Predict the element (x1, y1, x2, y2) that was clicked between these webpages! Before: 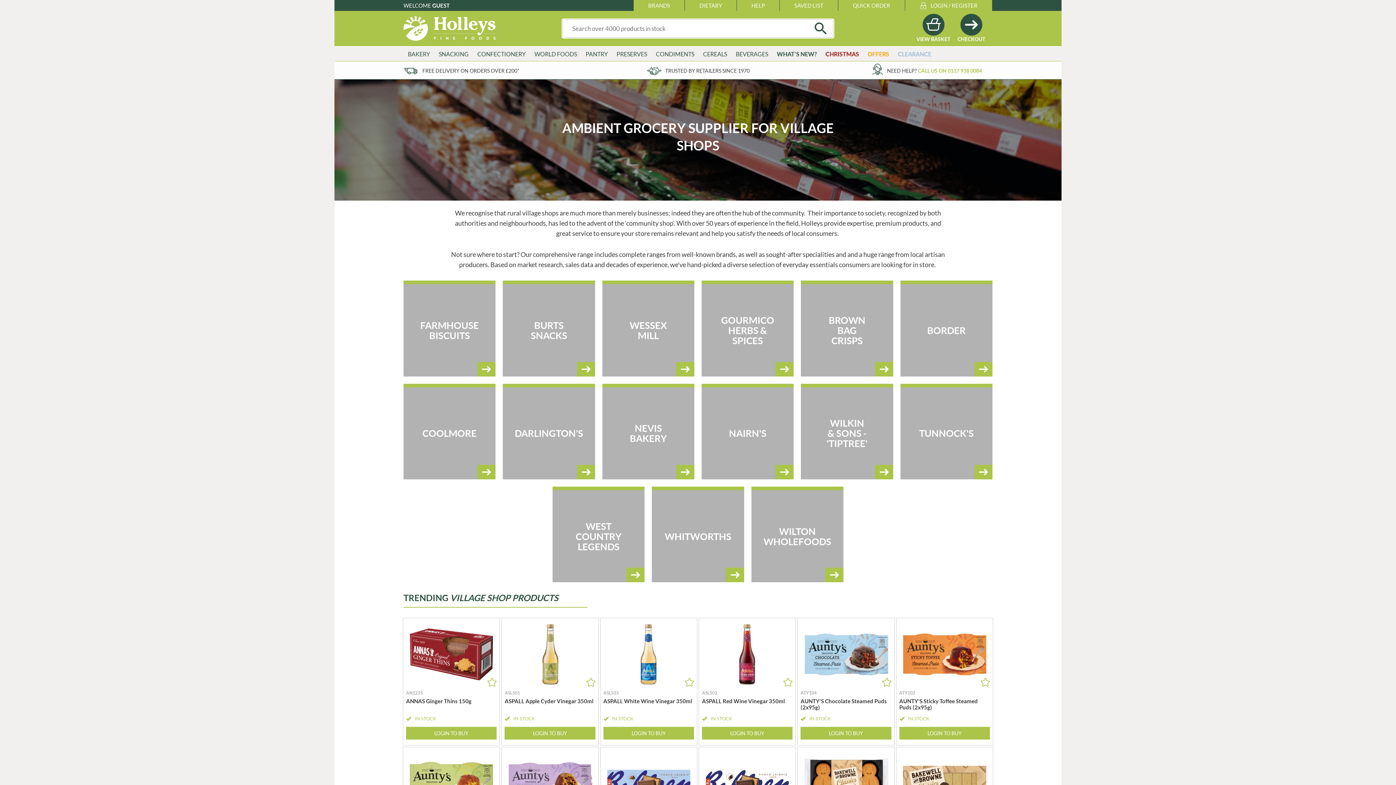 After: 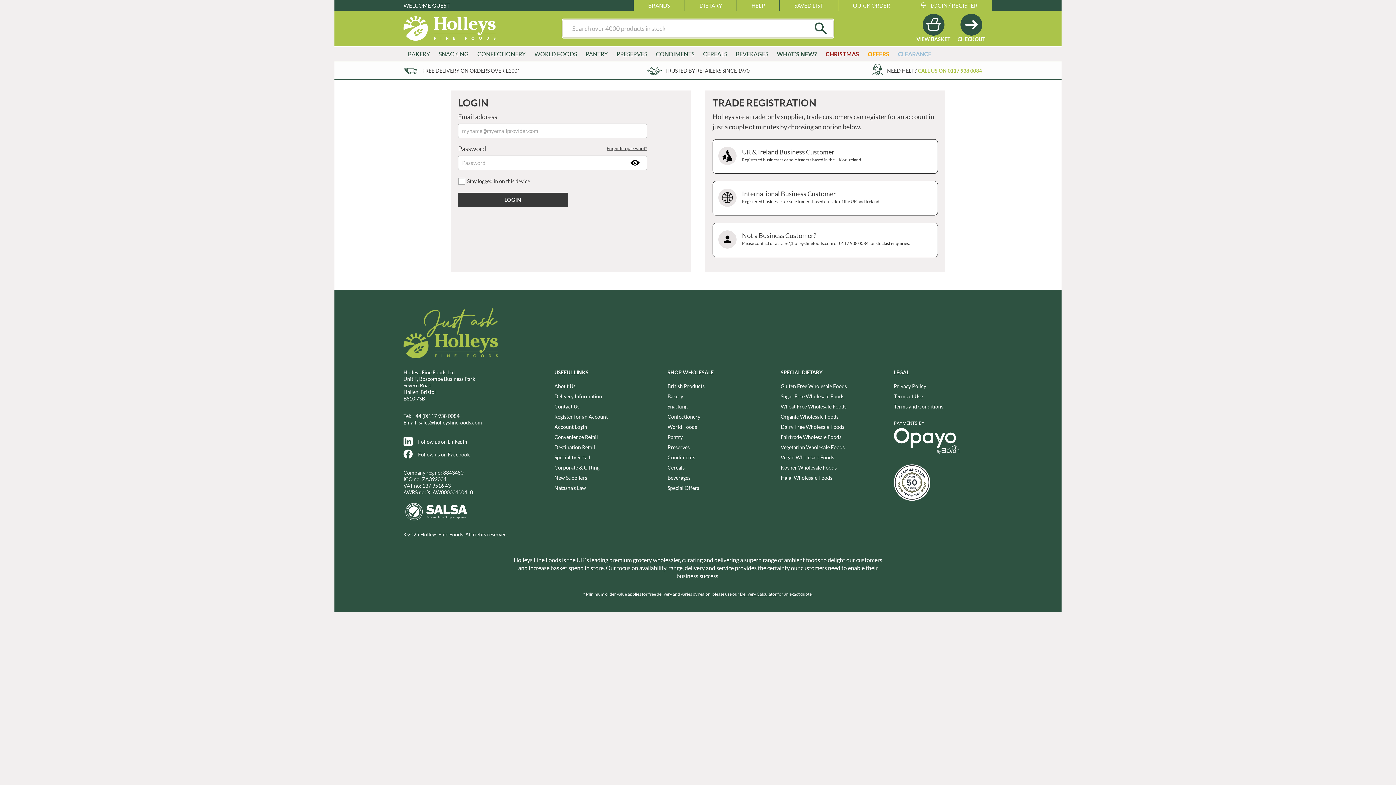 Action: label: LOGIN TO BUY bbox: (603, 727, 694, 740)